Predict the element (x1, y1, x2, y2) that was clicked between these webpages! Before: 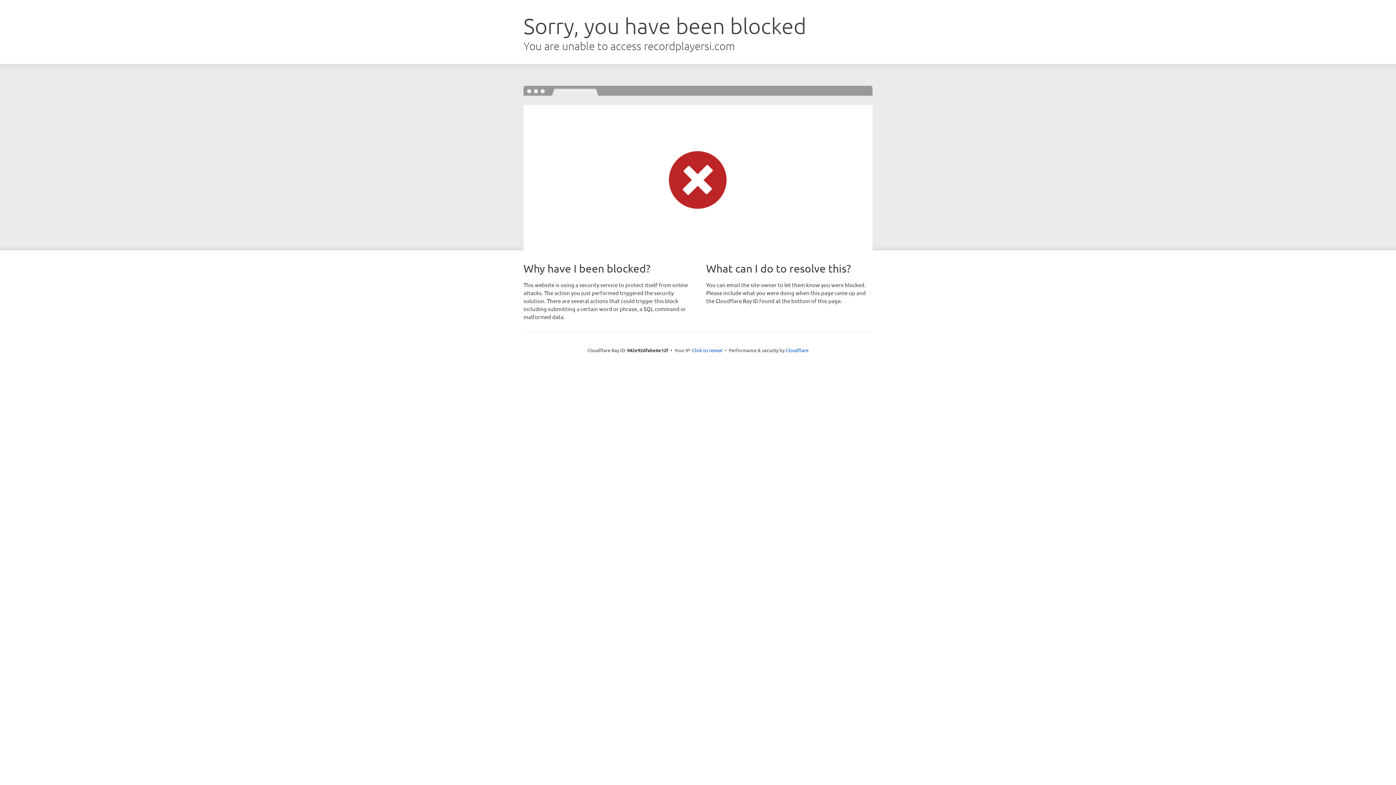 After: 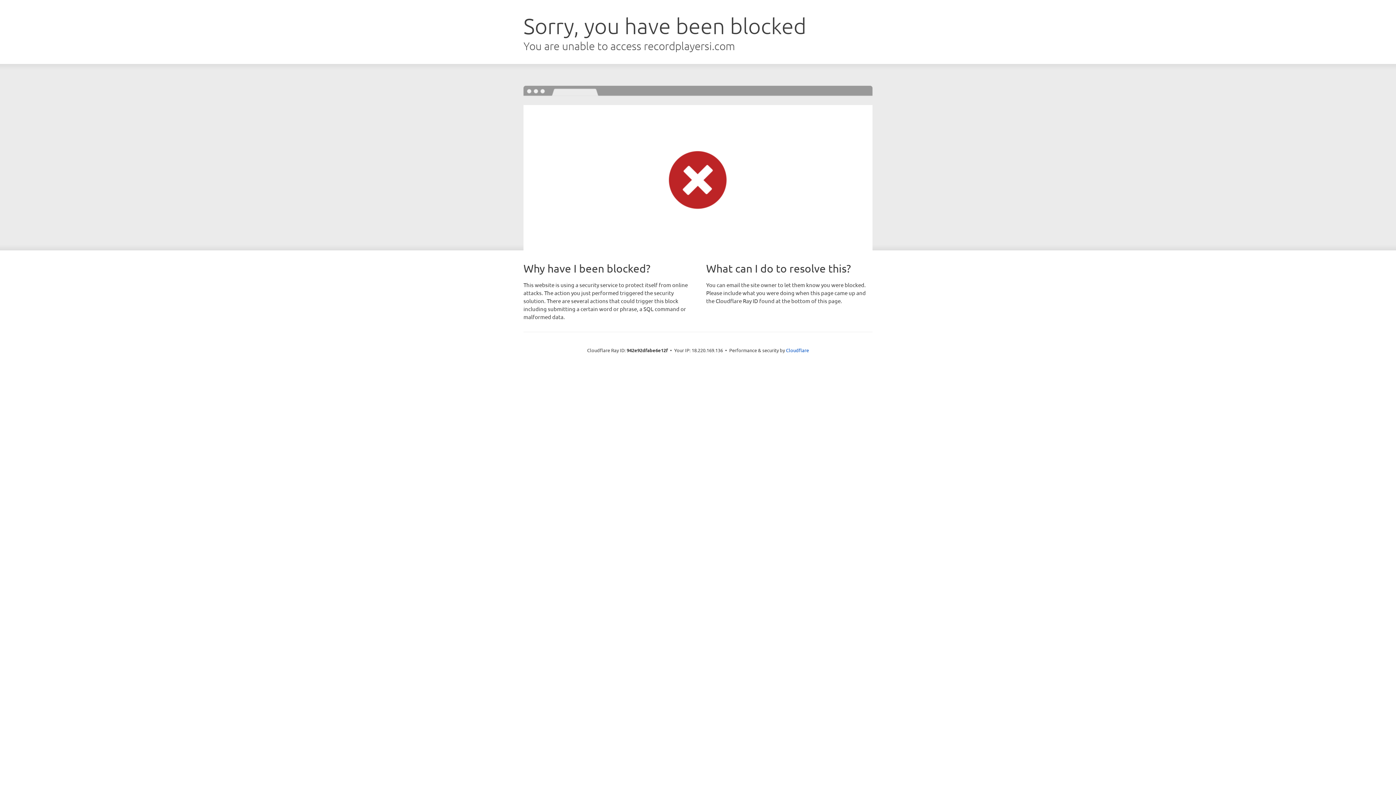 Action: label: Click to reveal bbox: (692, 346, 722, 353)